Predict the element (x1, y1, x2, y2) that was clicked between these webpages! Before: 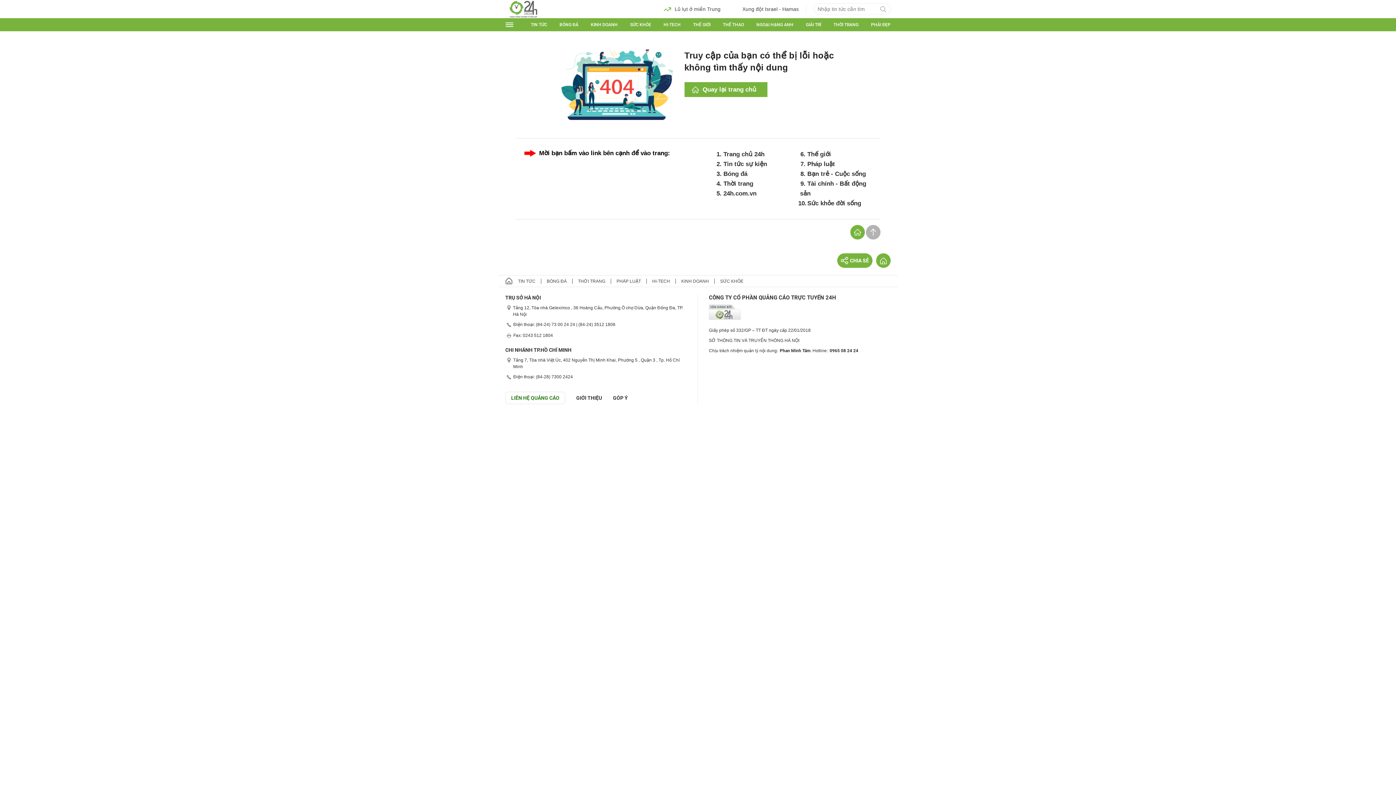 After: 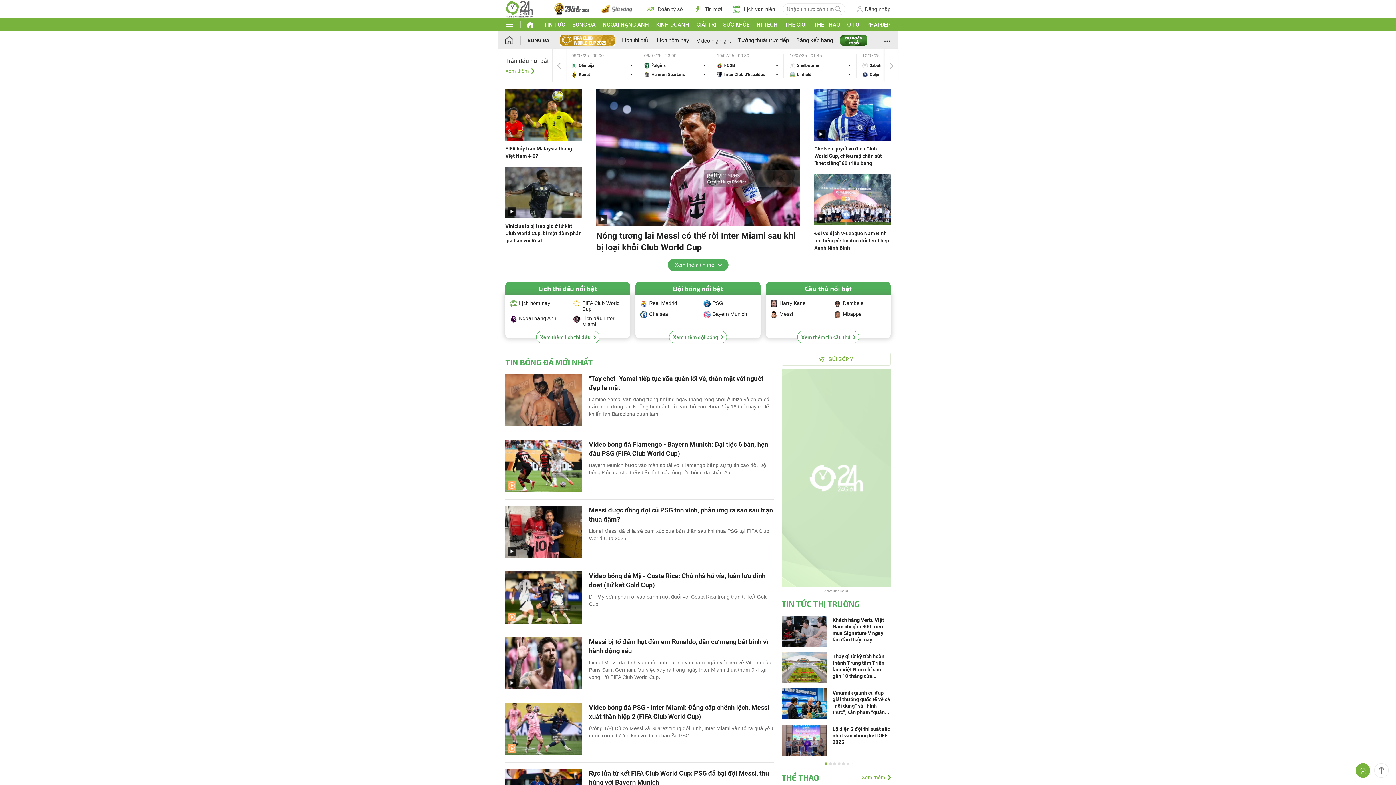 Action: bbox: (541, 278, 572, 283) label: BÓNG ĐÁ